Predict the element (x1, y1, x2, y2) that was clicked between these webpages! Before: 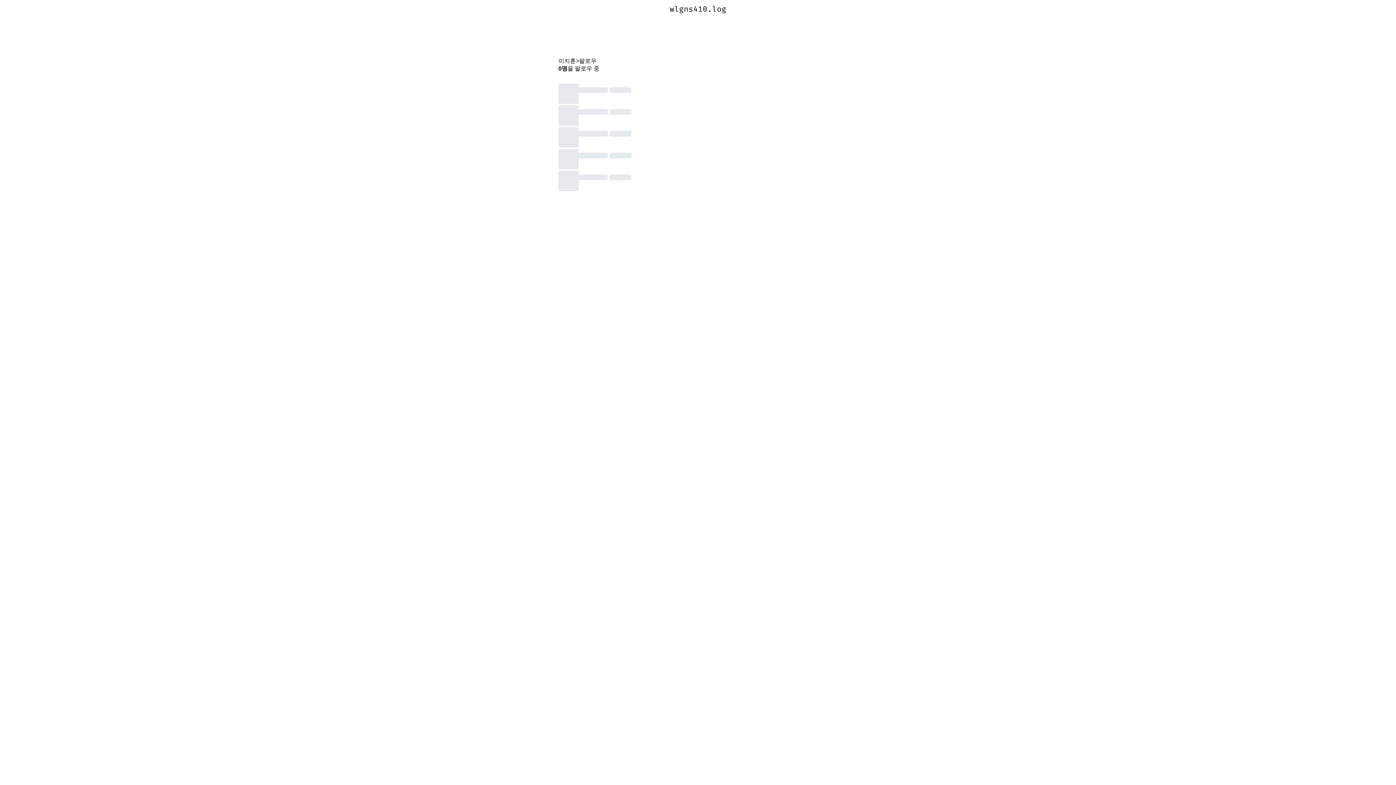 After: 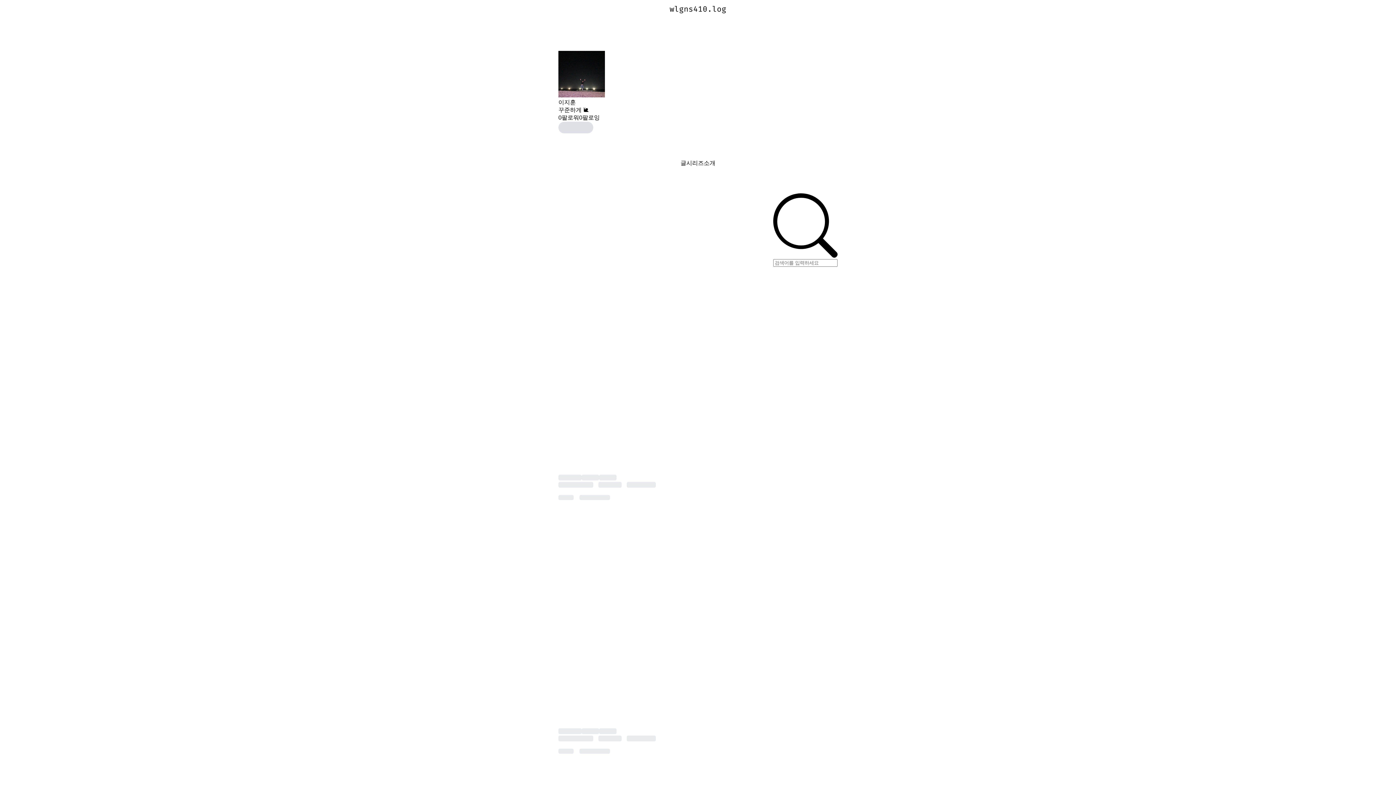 Action: bbox: (558, 57, 576, 65) label: 이지훈